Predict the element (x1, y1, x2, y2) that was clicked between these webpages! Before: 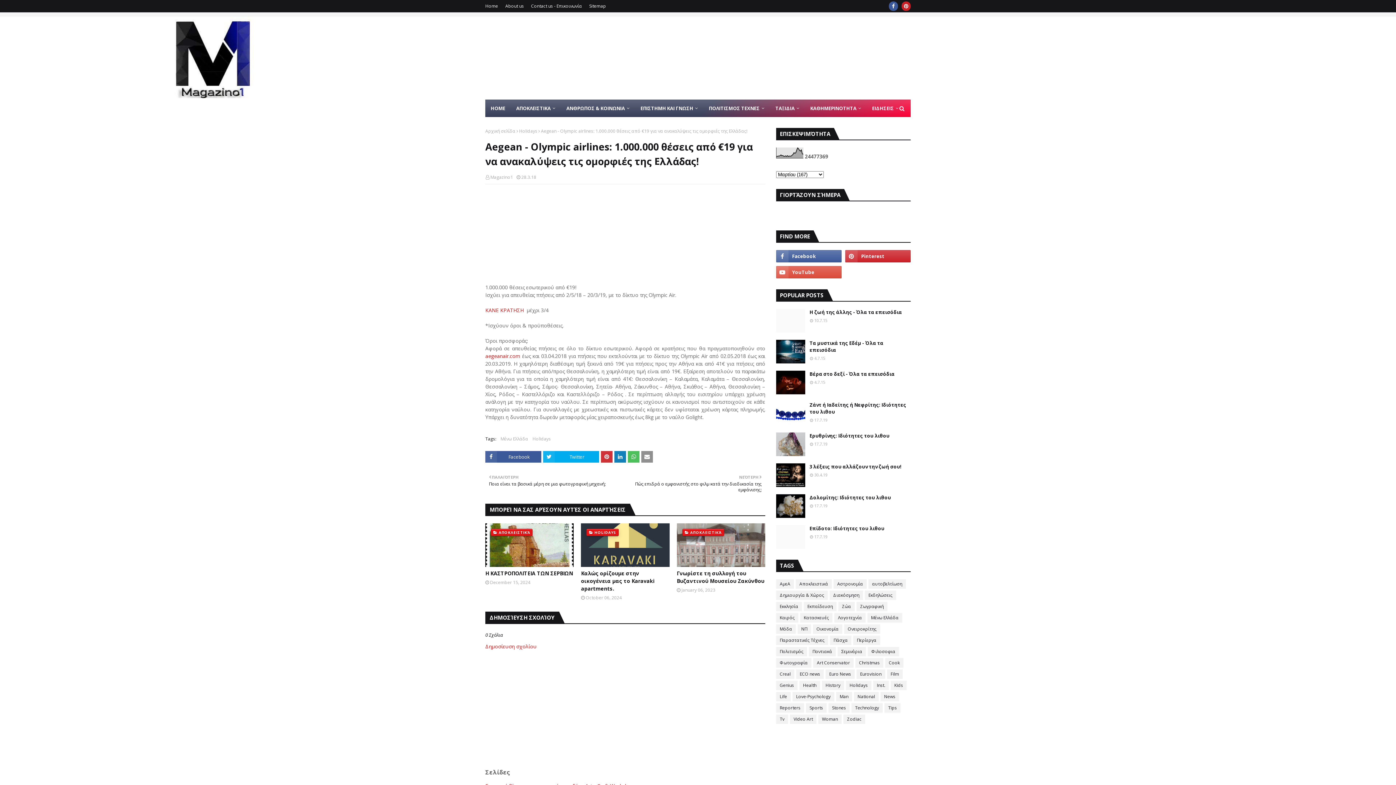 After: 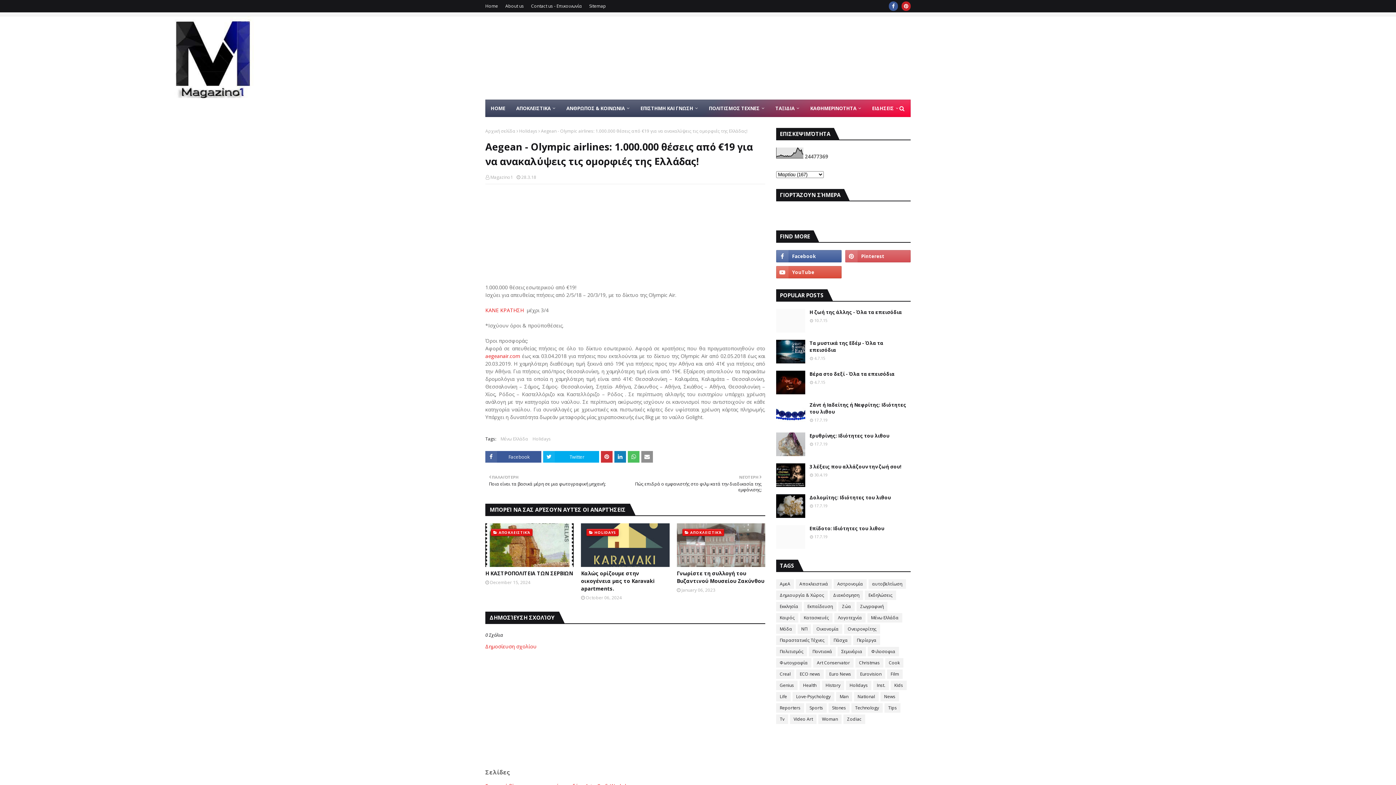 Action: bbox: (845, 250, 910, 262)